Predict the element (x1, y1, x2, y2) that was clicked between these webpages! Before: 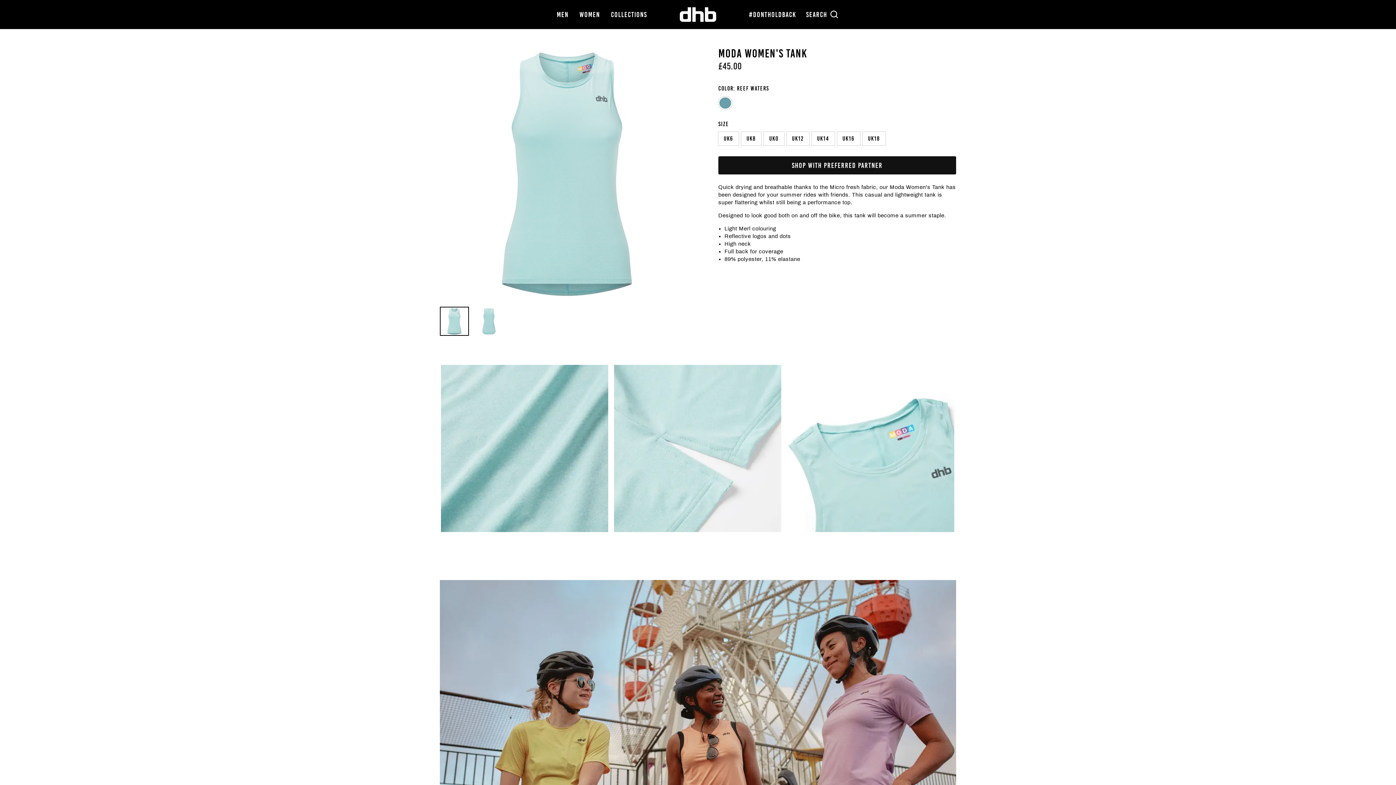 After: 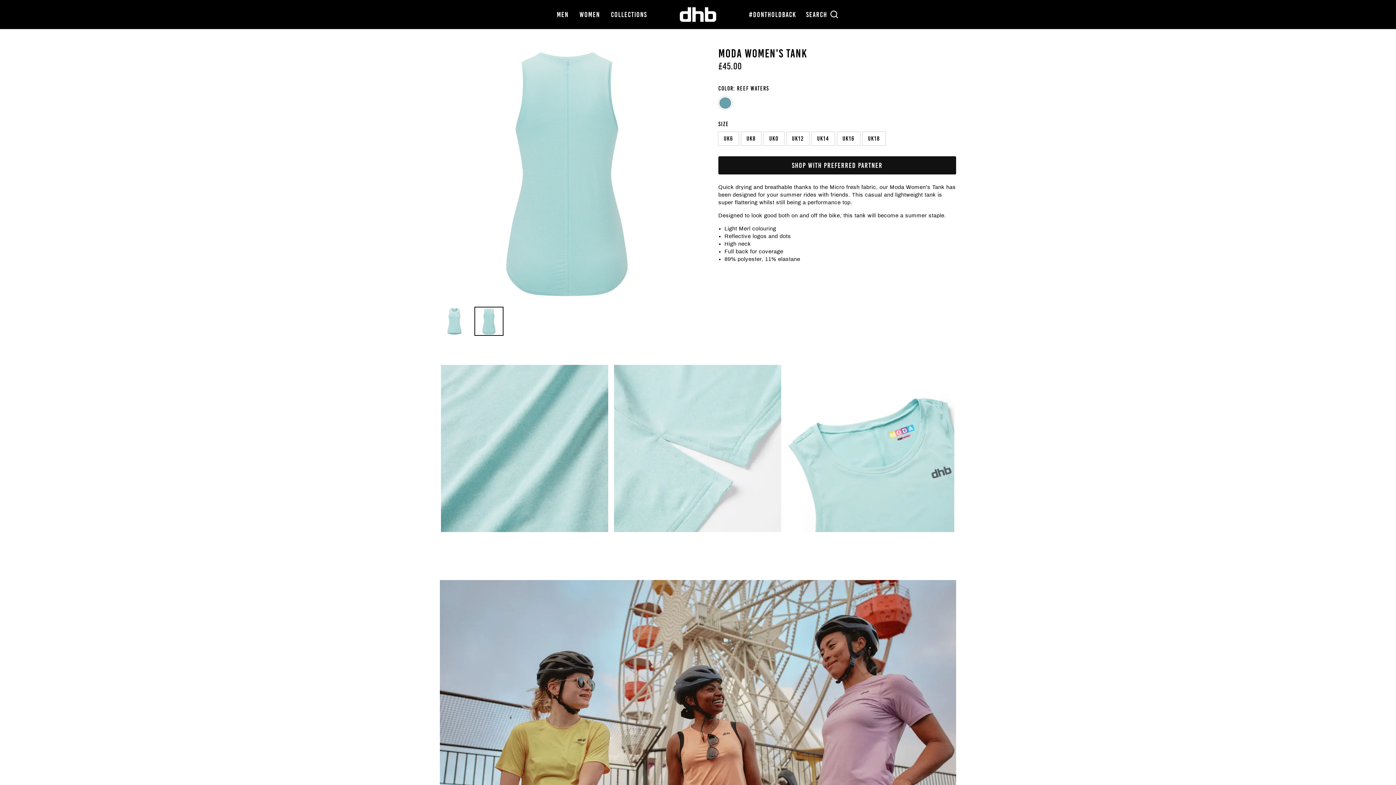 Action: bbox: (475, 307, 502, 335)